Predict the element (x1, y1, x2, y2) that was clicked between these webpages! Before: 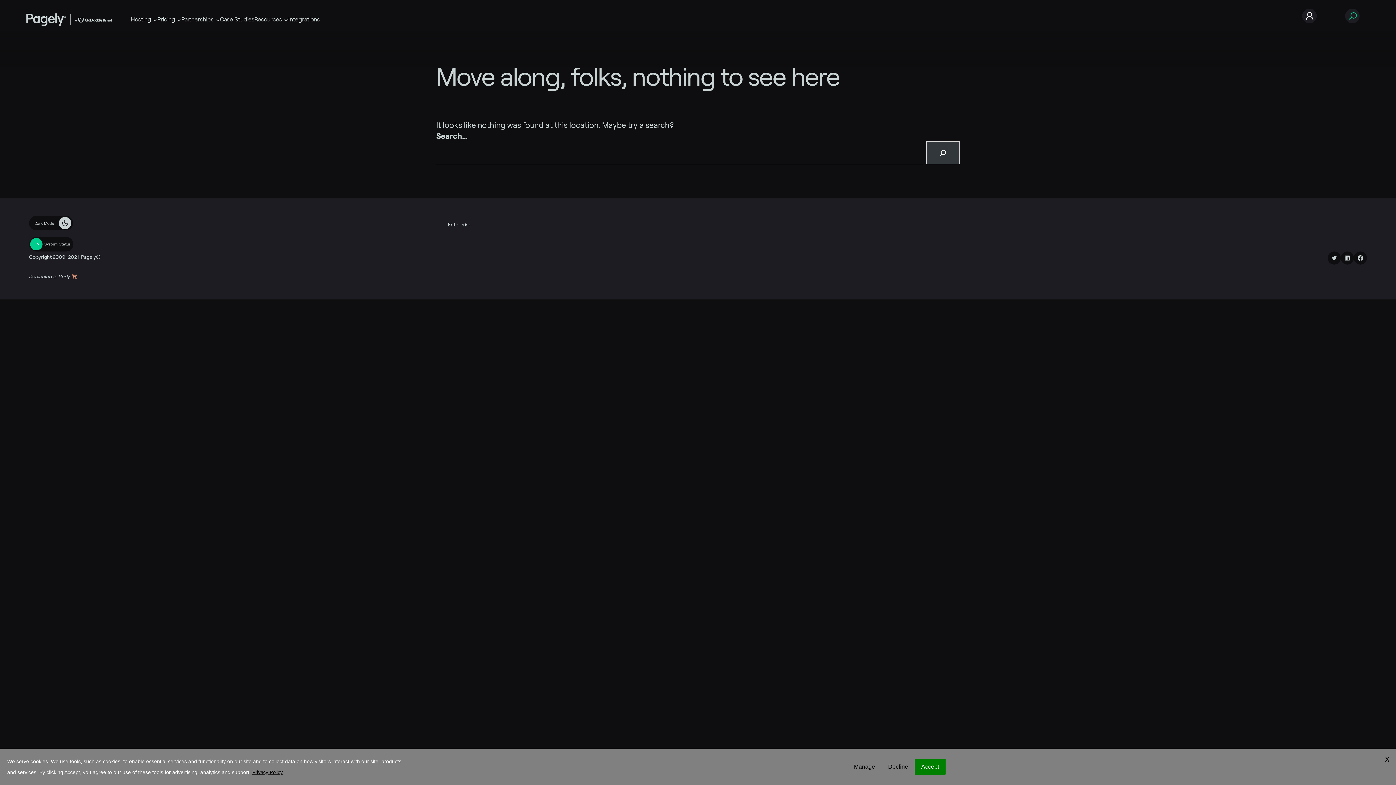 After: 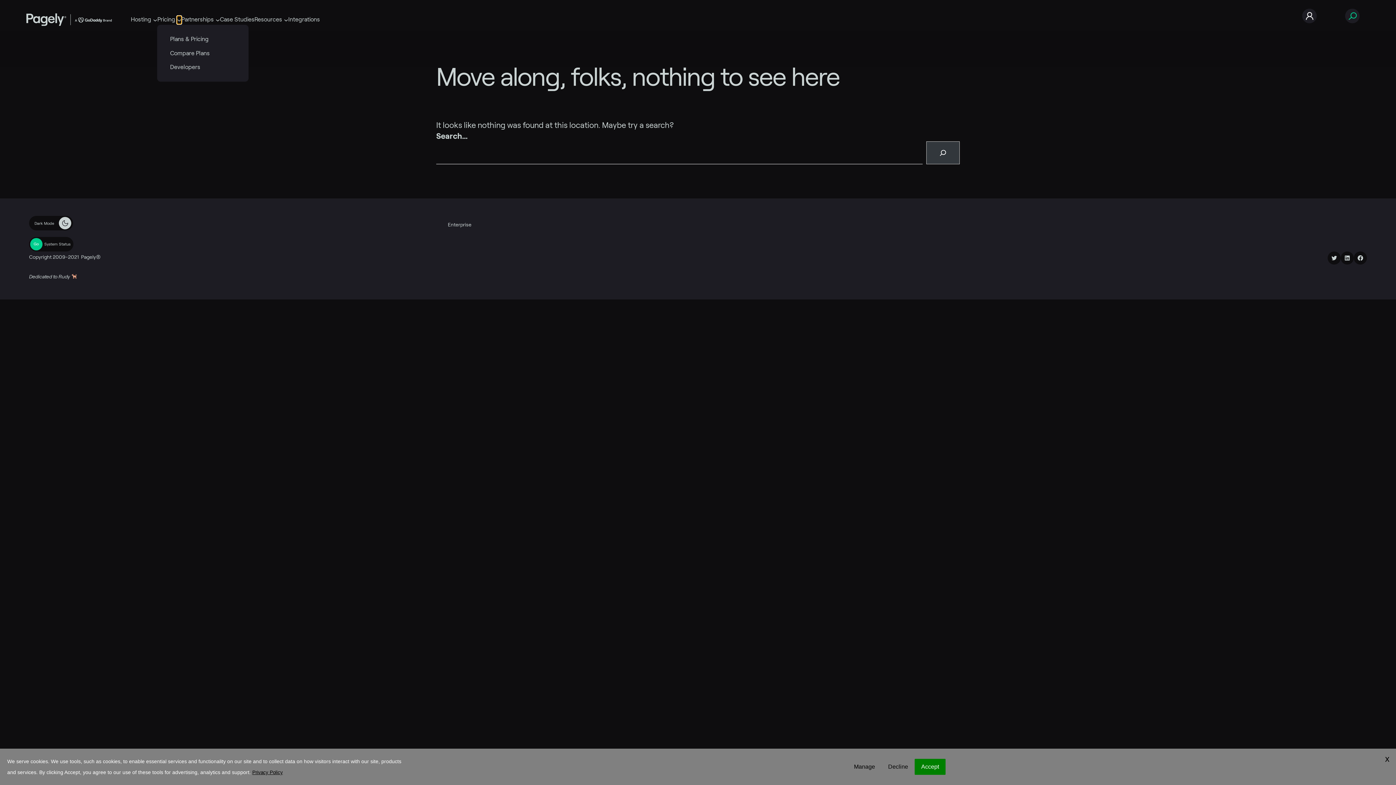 Action: label: Pricing submenu bbox: (177, 17, 181, 21)